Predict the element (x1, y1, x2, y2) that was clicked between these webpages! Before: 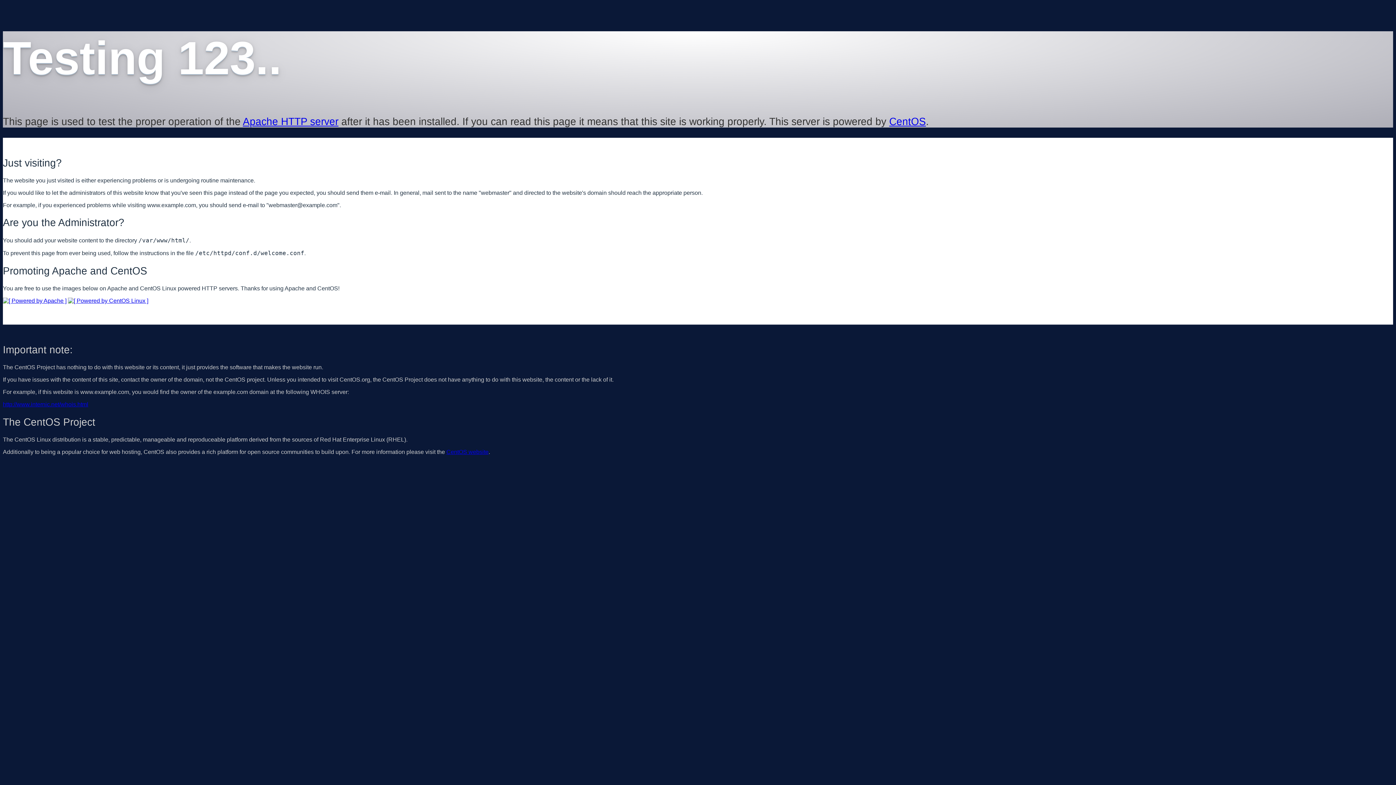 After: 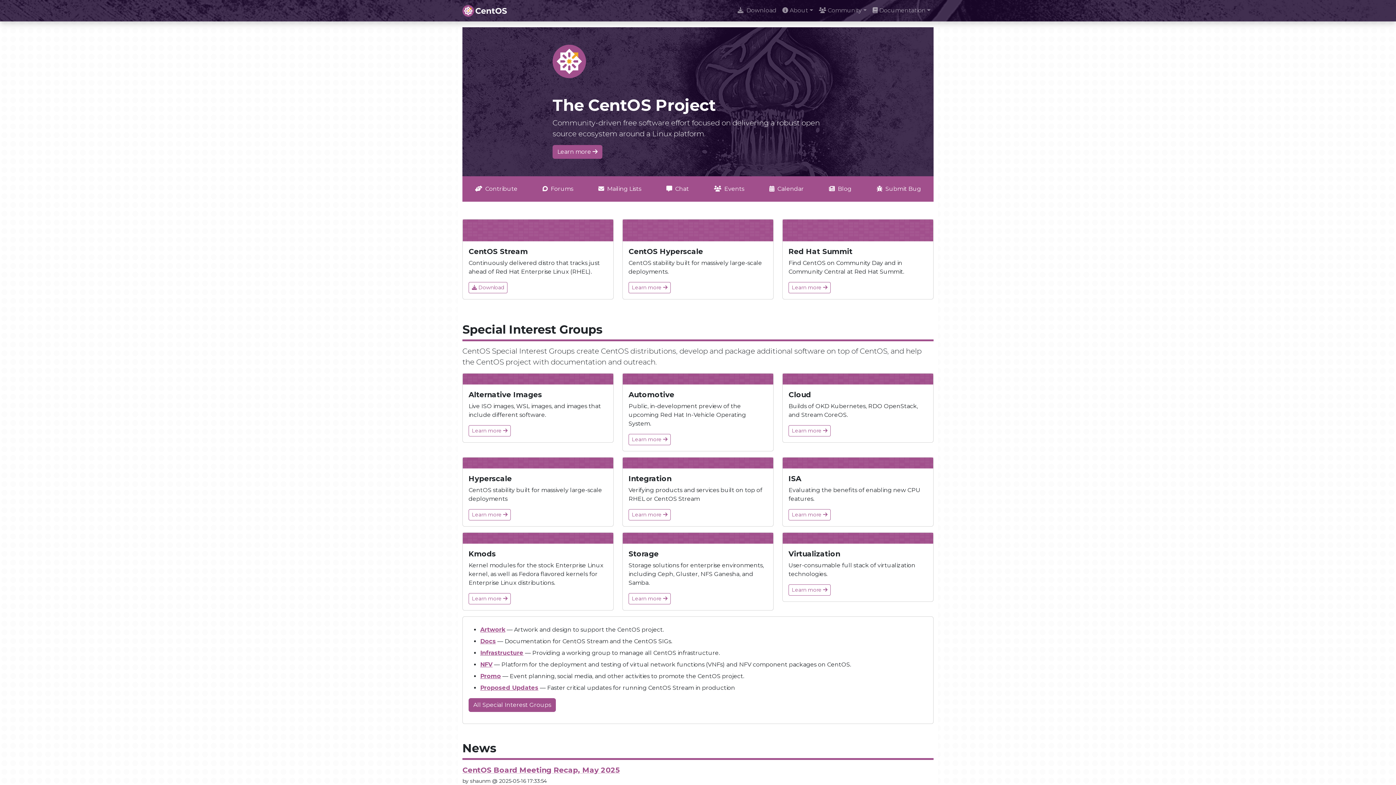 Action: bbox: (68, 297, 148, 303)